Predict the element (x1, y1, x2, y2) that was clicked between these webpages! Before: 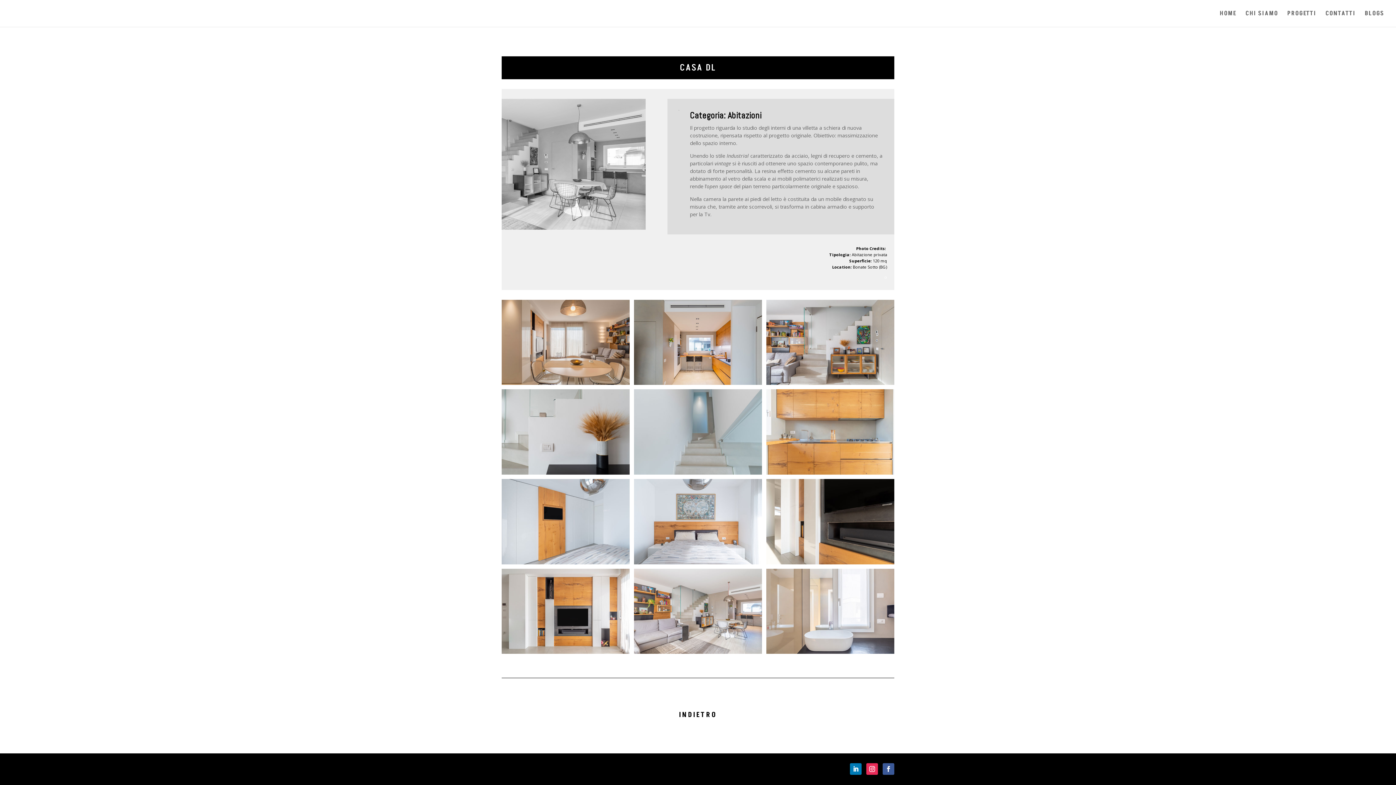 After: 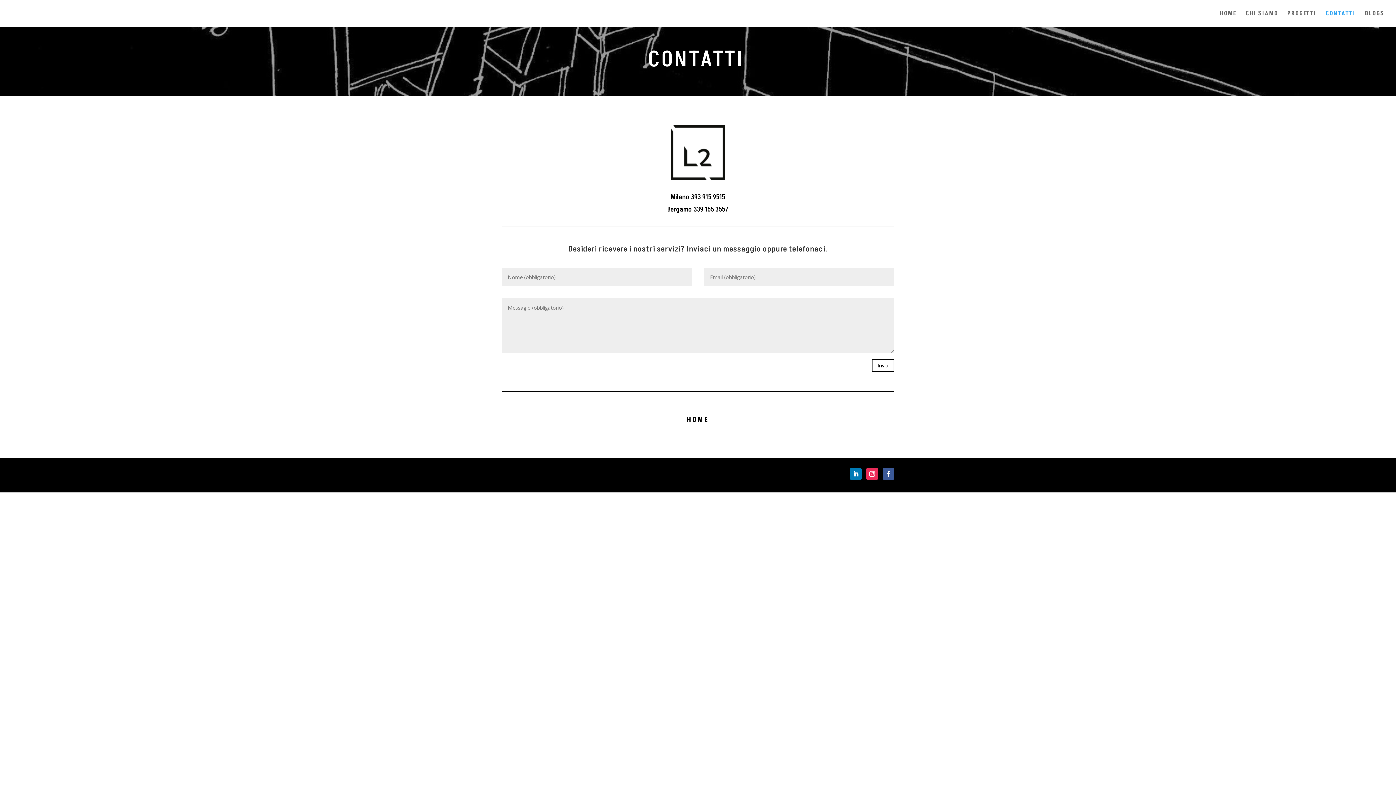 Action: bbox: (1325, 10, 1356, 26) label: CONTATTI